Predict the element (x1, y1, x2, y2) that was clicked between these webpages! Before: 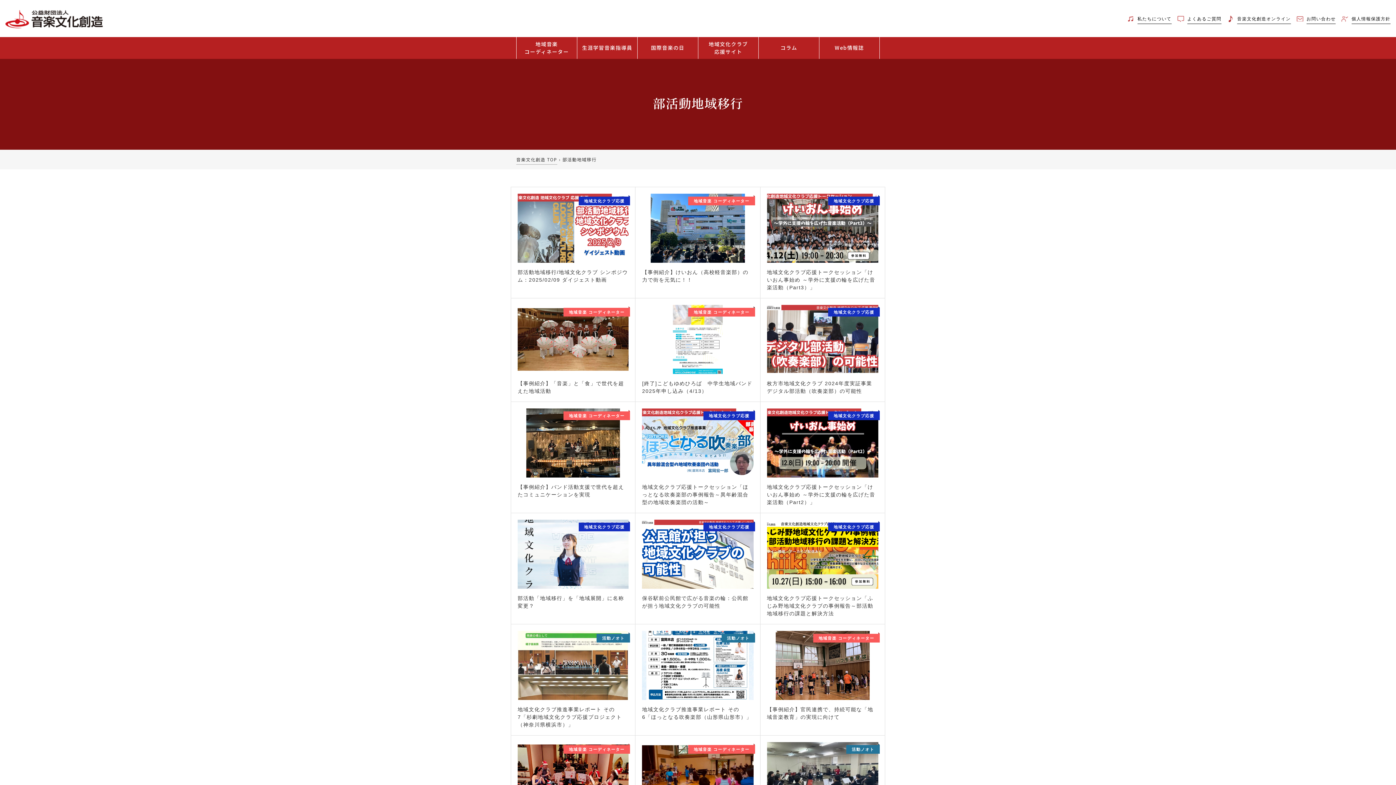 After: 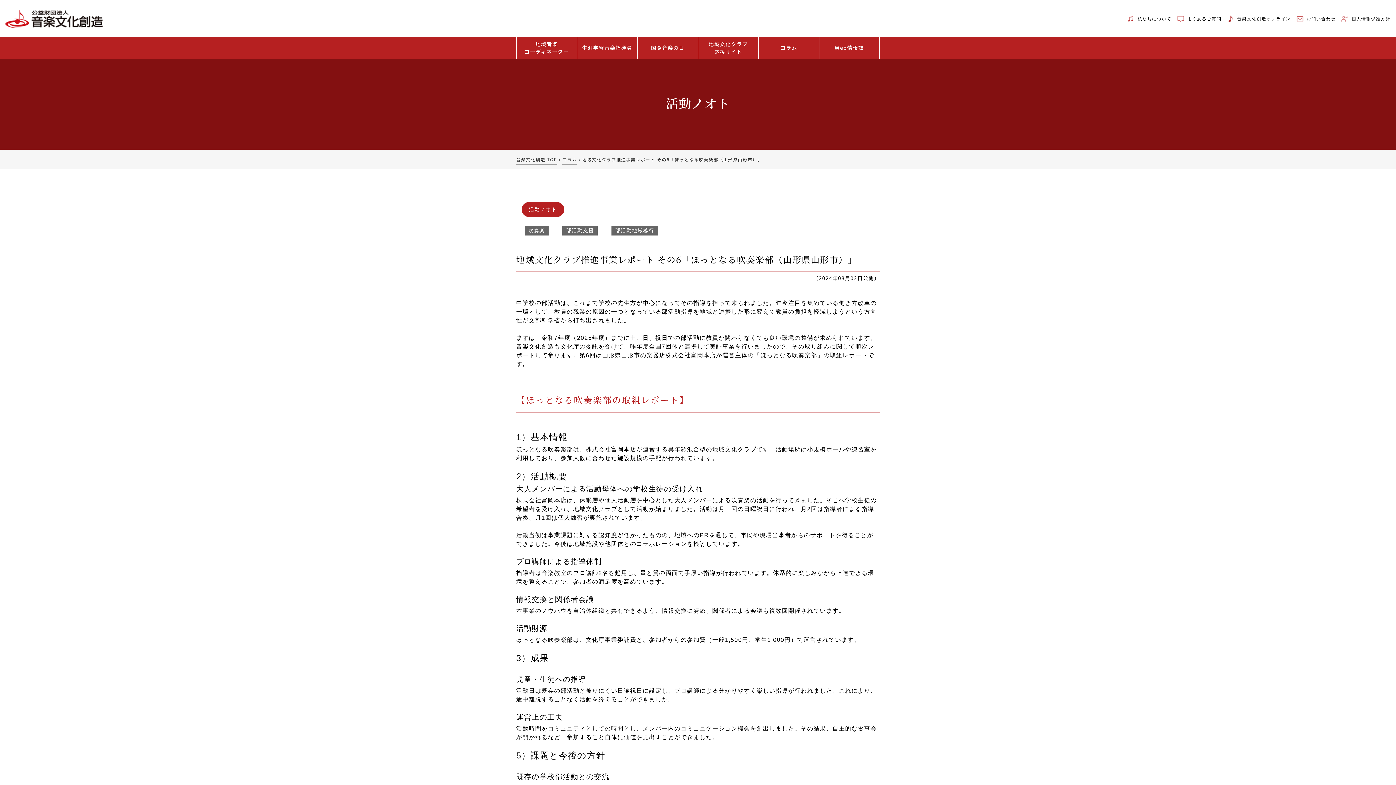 Action: bbox: (642, 631, 753, 721) label: 活動ノオト
地域文化クラブ推進事業レポート その6「ほっとなる吹奏楽部（山形県山形市）」